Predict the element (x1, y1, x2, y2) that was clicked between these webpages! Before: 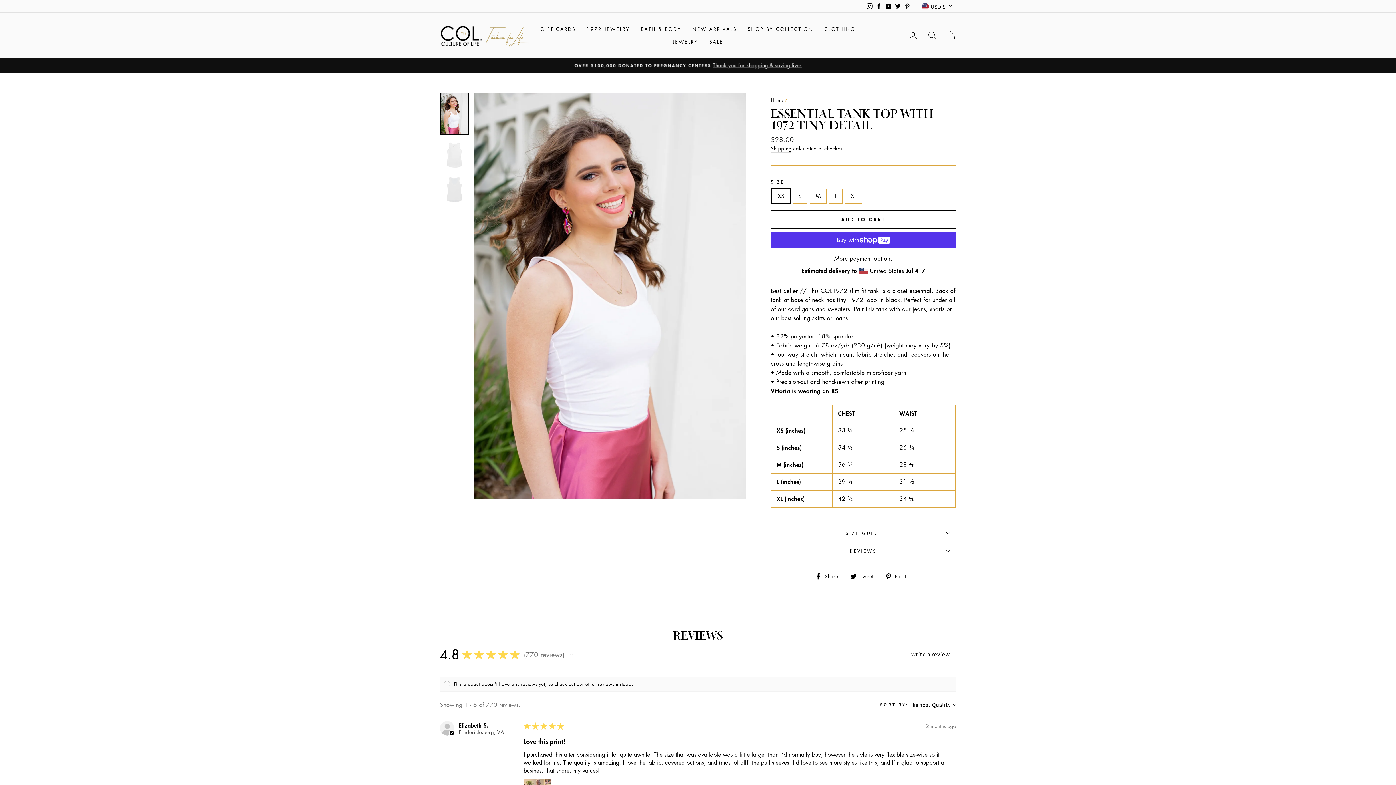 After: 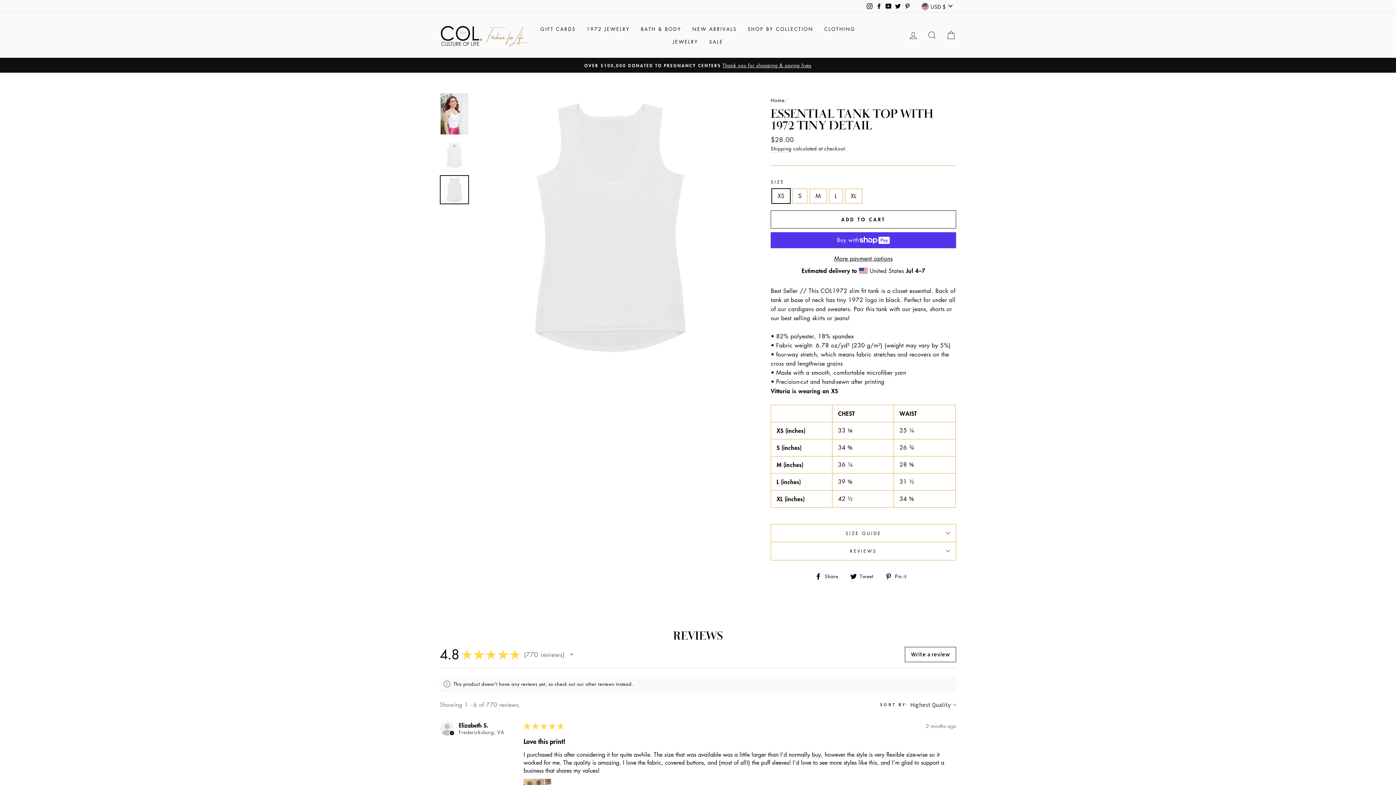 Action: bbox: (440, 176, 468, 203)